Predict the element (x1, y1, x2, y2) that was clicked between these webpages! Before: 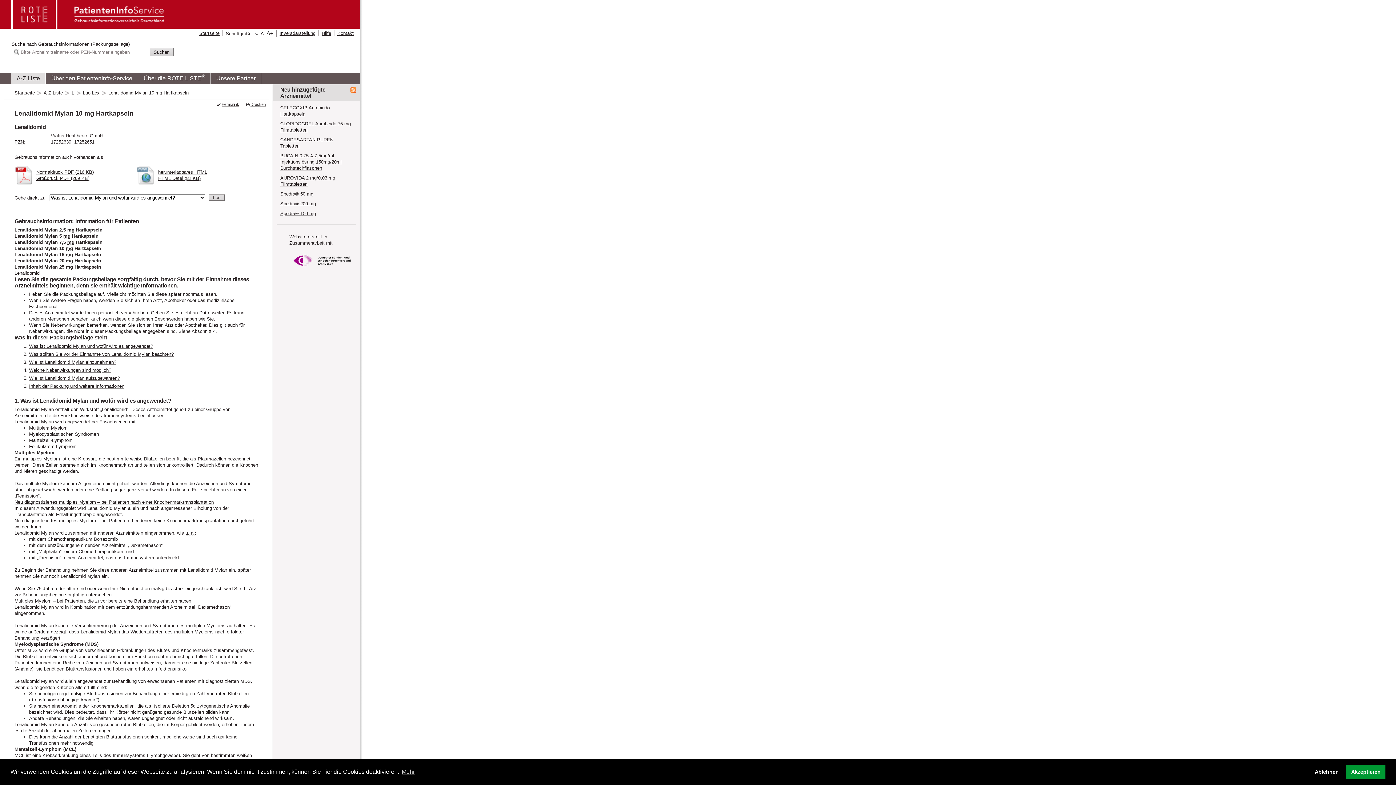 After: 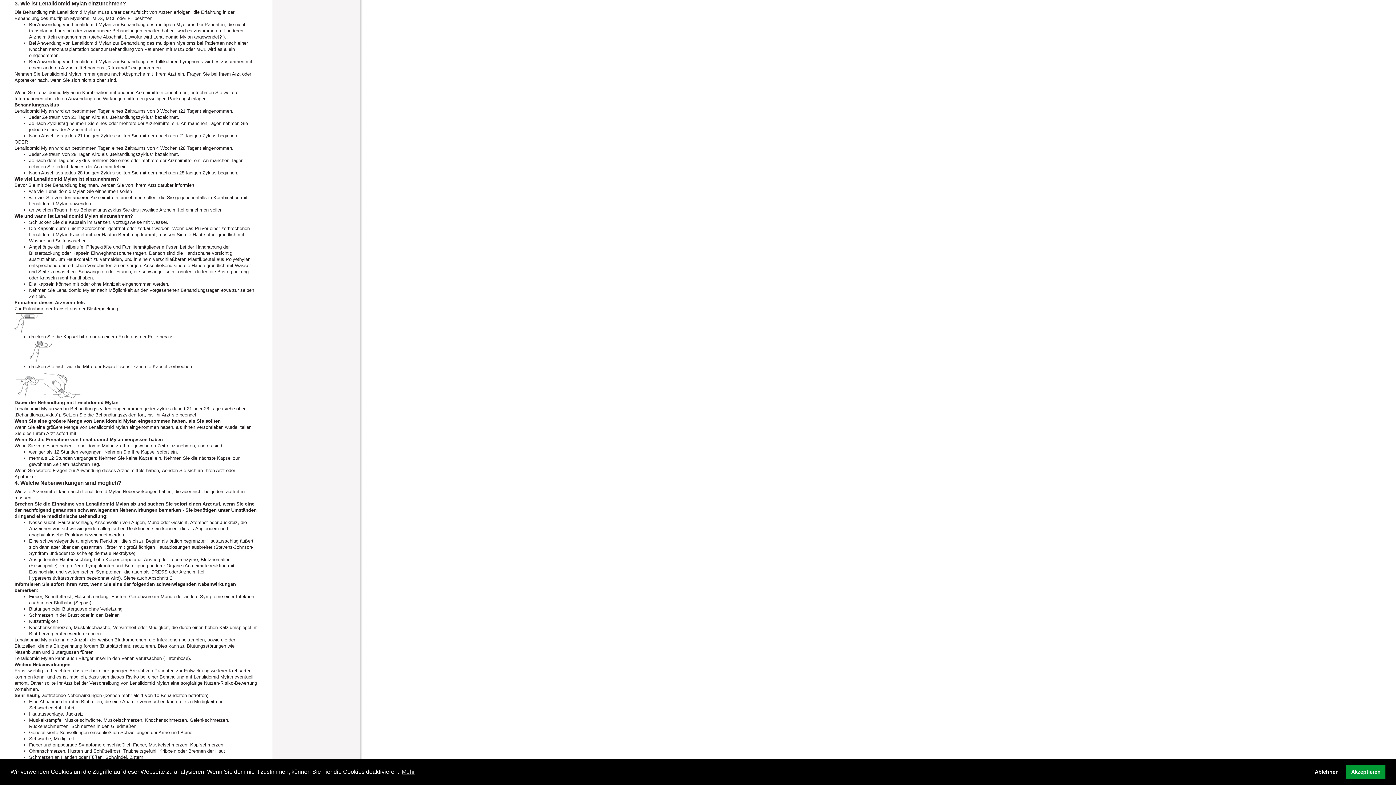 Action: bbox: (29, 359, 116, 365) label: Wie ist Lenalidomid Mylan einzunehmen?